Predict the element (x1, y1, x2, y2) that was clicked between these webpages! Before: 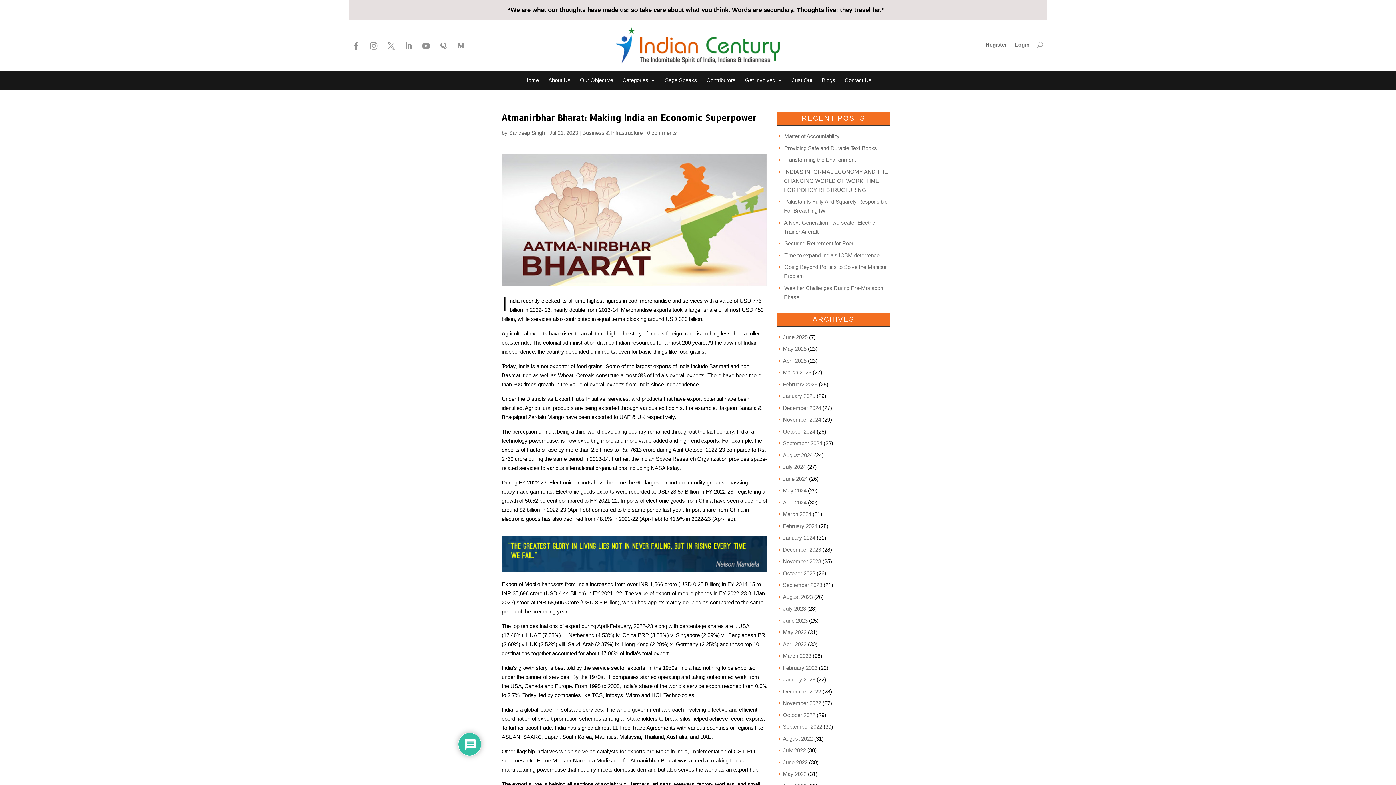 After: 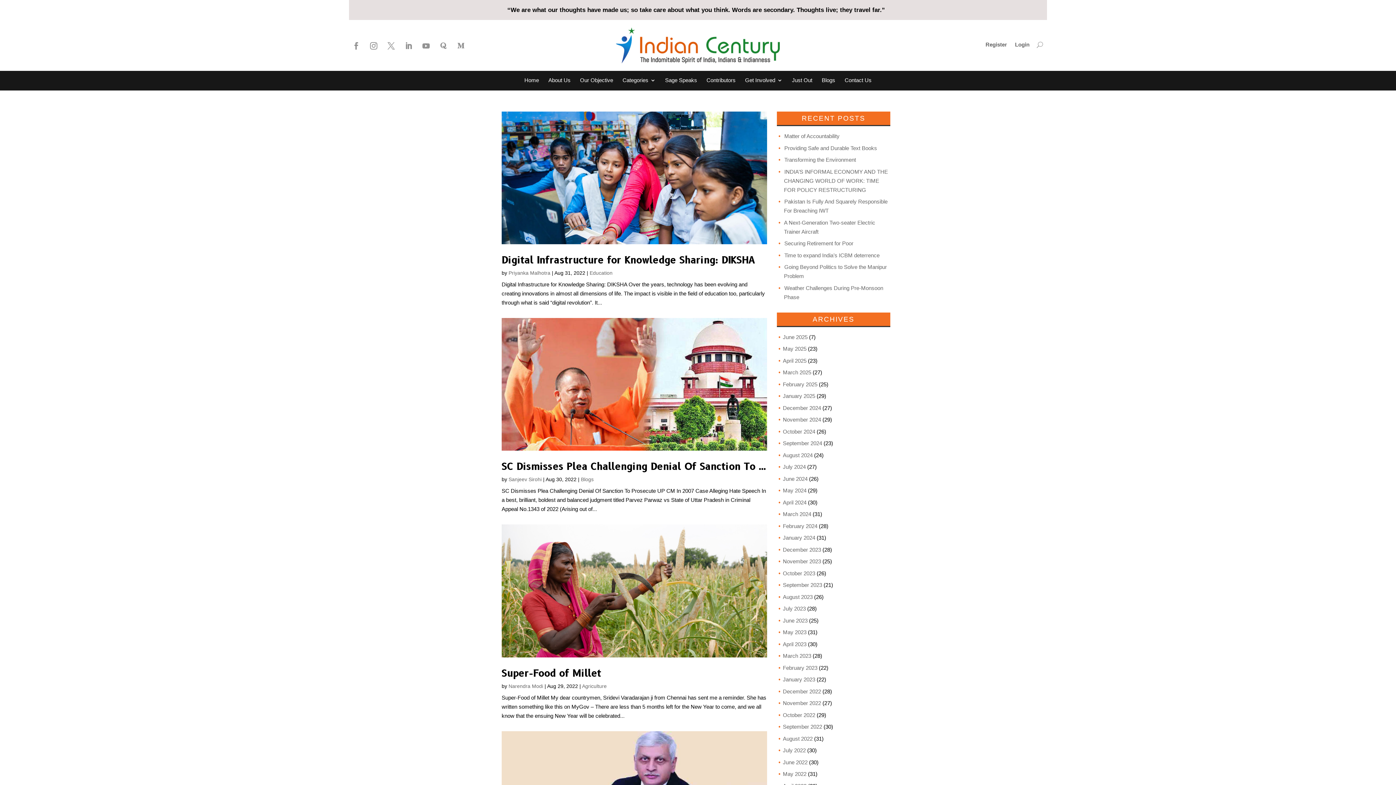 Action: label: August 2022 bbox: (783, 735, 812, 742)